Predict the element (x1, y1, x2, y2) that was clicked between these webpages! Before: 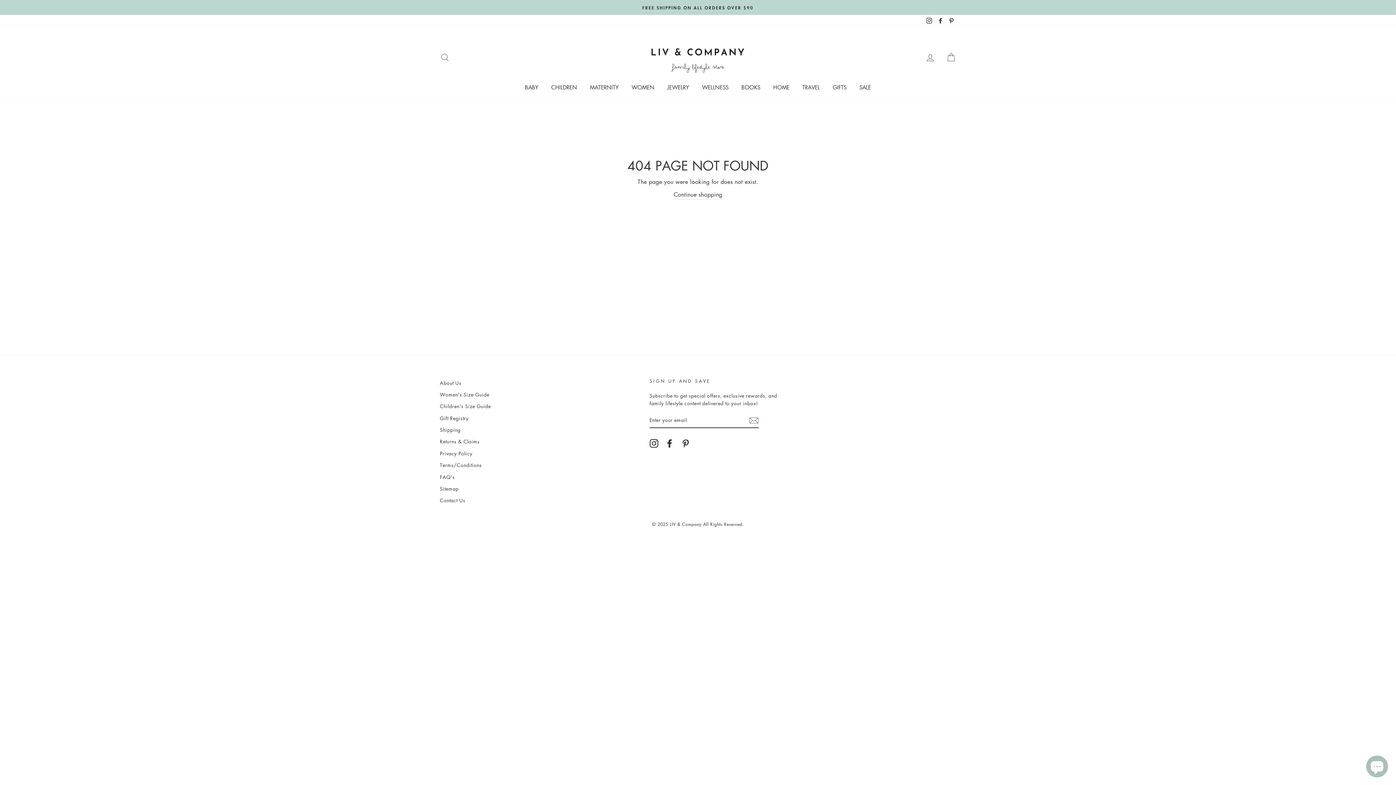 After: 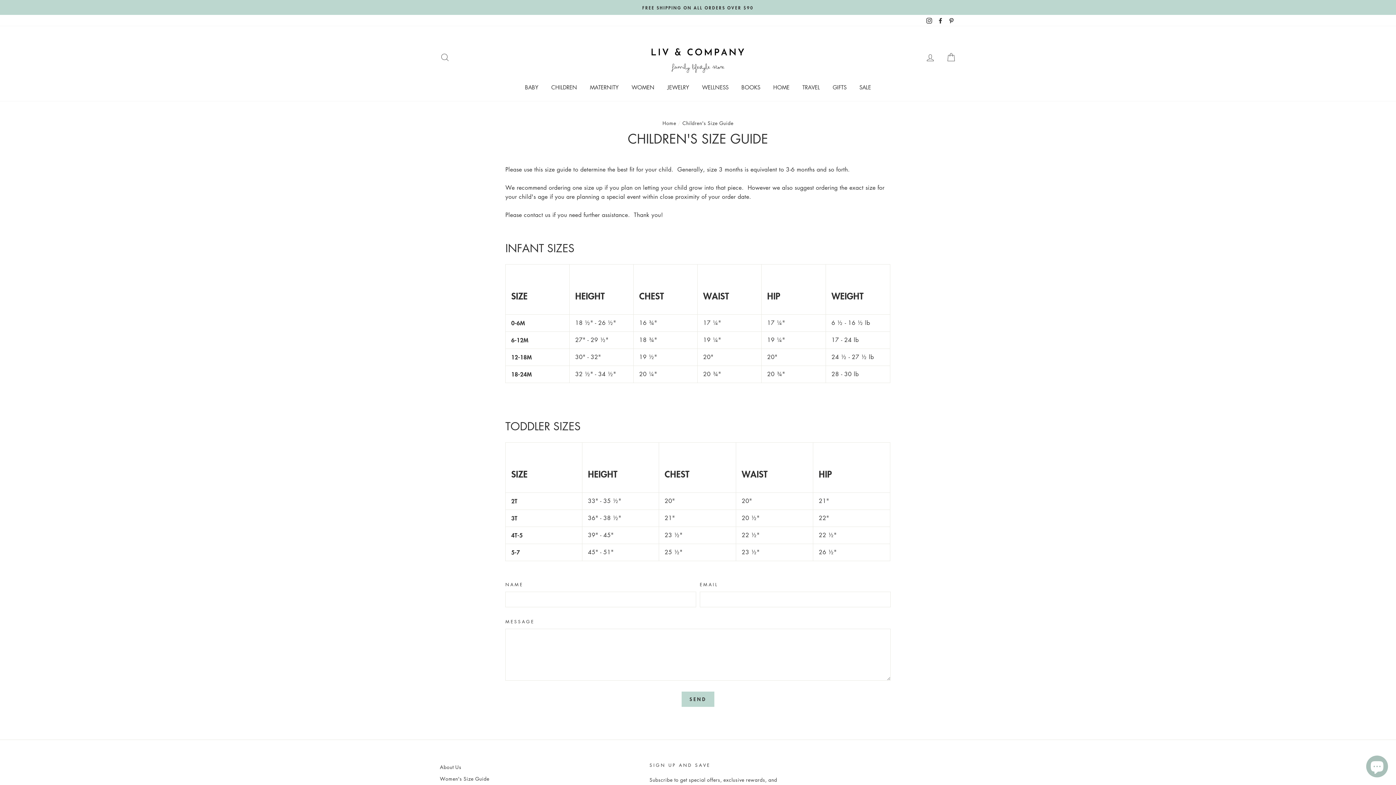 Action: bbox: (440, 401, 491, 411) label: Children's Size Guide